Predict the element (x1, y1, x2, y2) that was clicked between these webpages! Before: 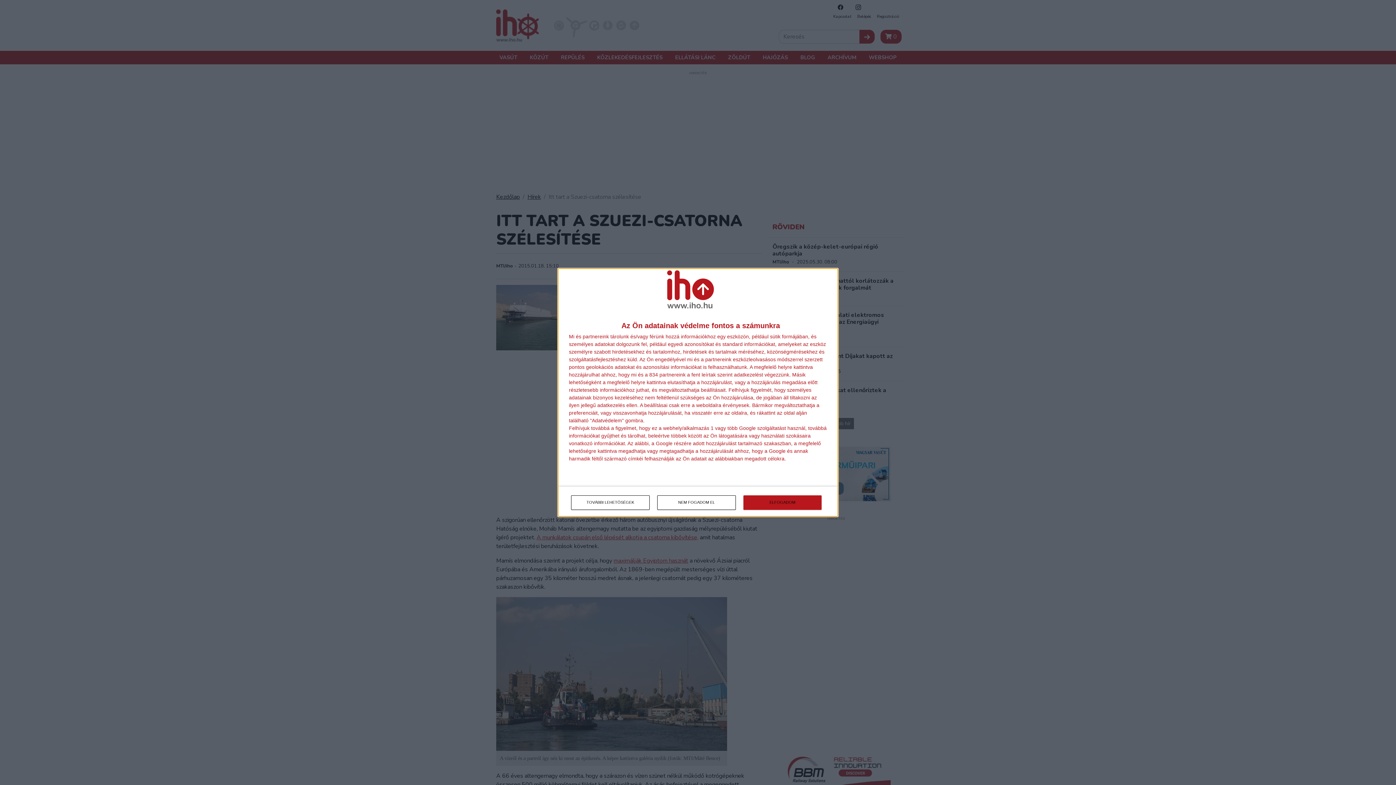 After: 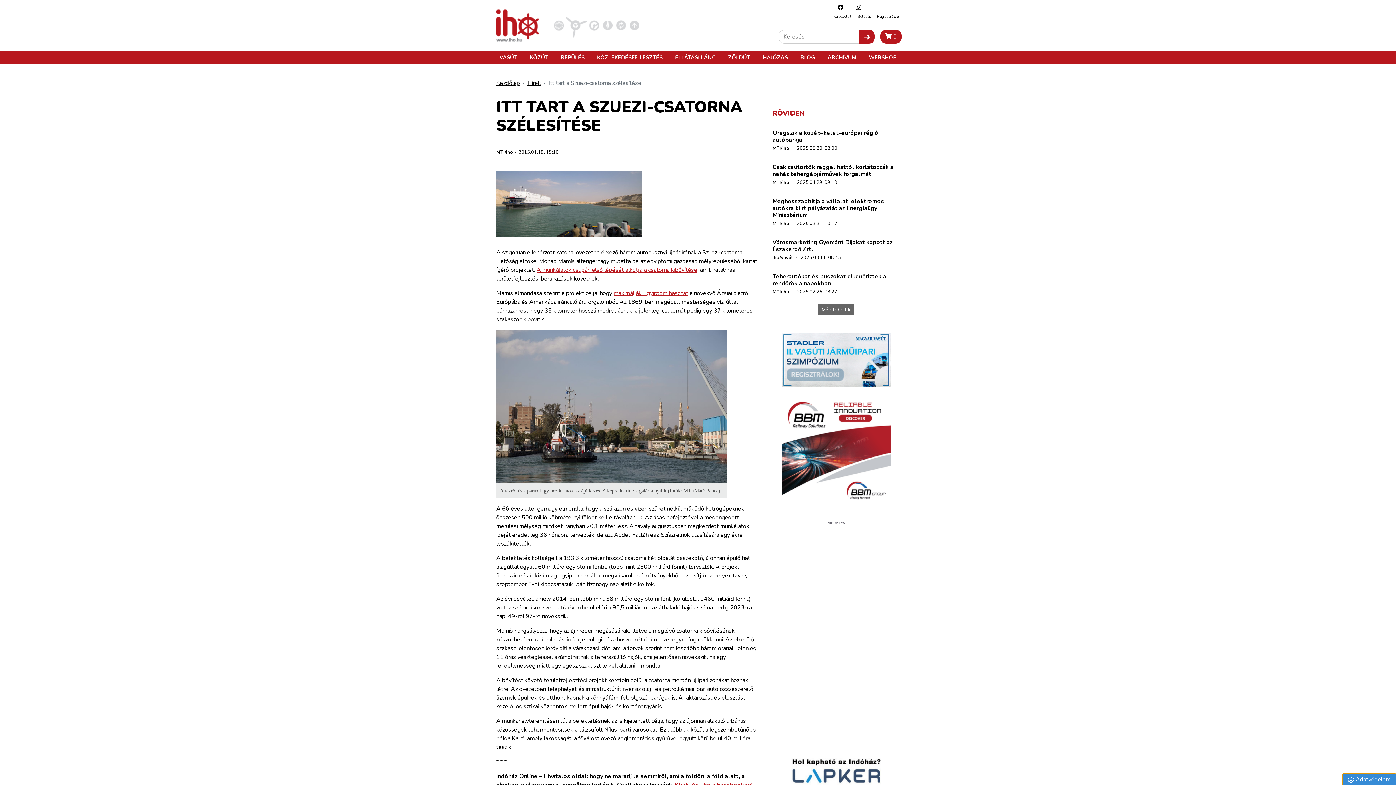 Action: bbox: (743, 495, 821, 510) label: ELFOGADOM